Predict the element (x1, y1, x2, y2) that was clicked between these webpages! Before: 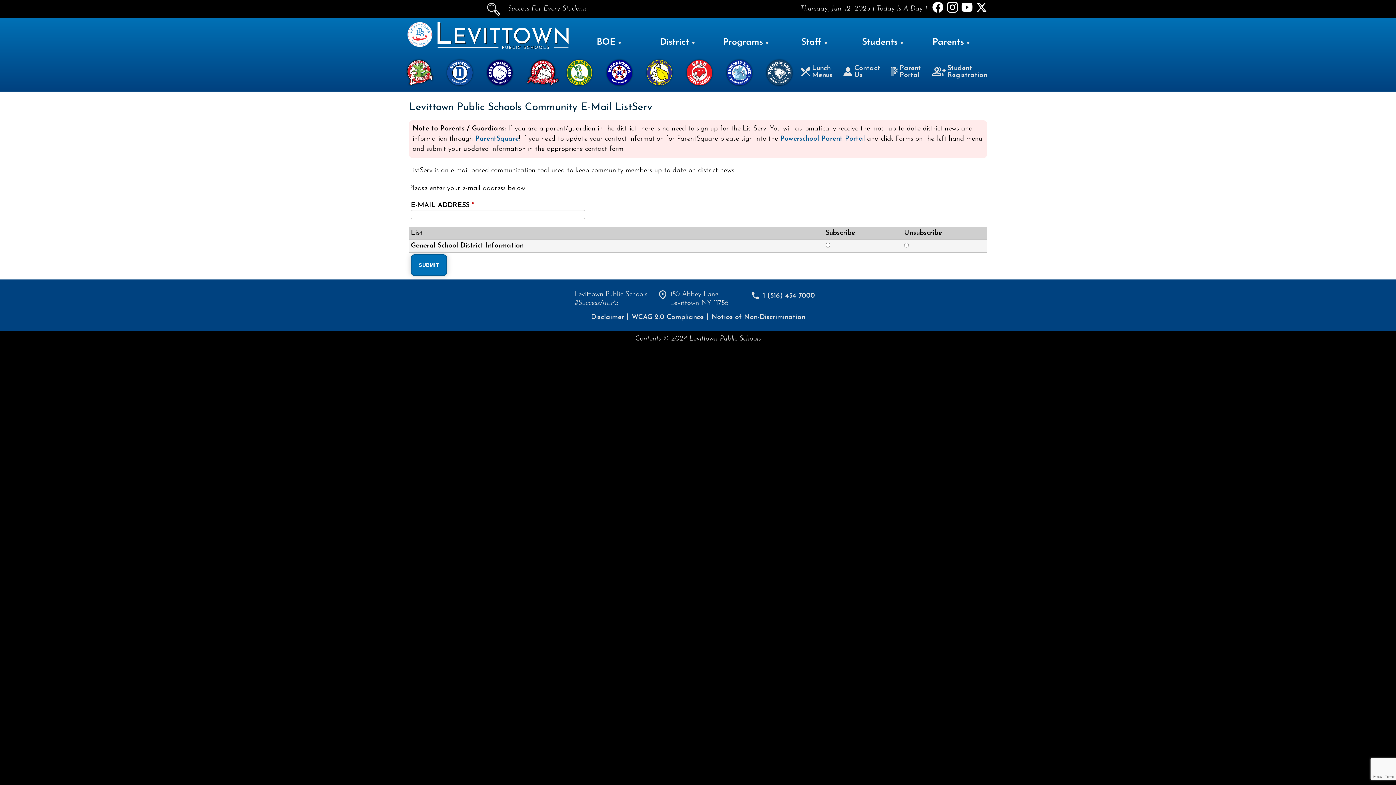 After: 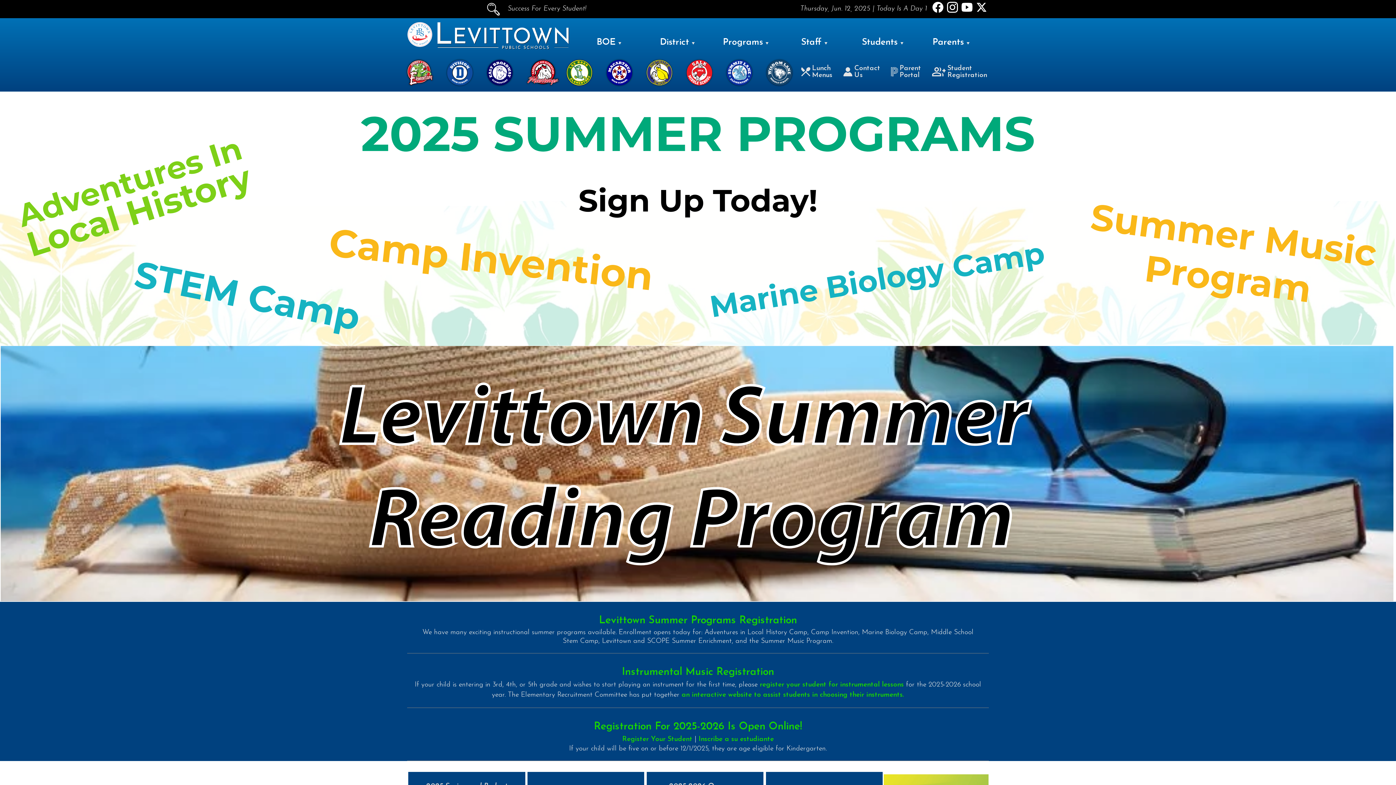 Action: bbox: (434, 45, 571, 52)